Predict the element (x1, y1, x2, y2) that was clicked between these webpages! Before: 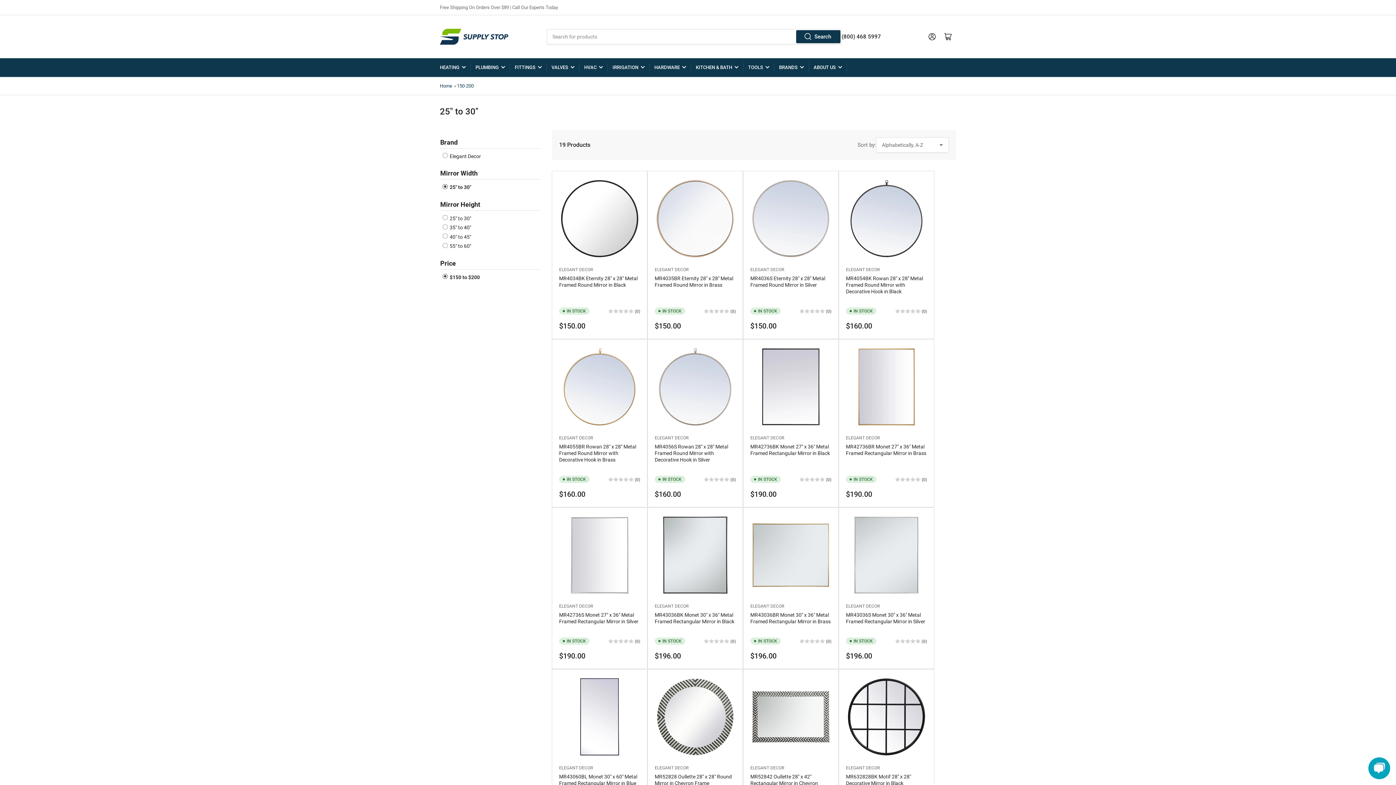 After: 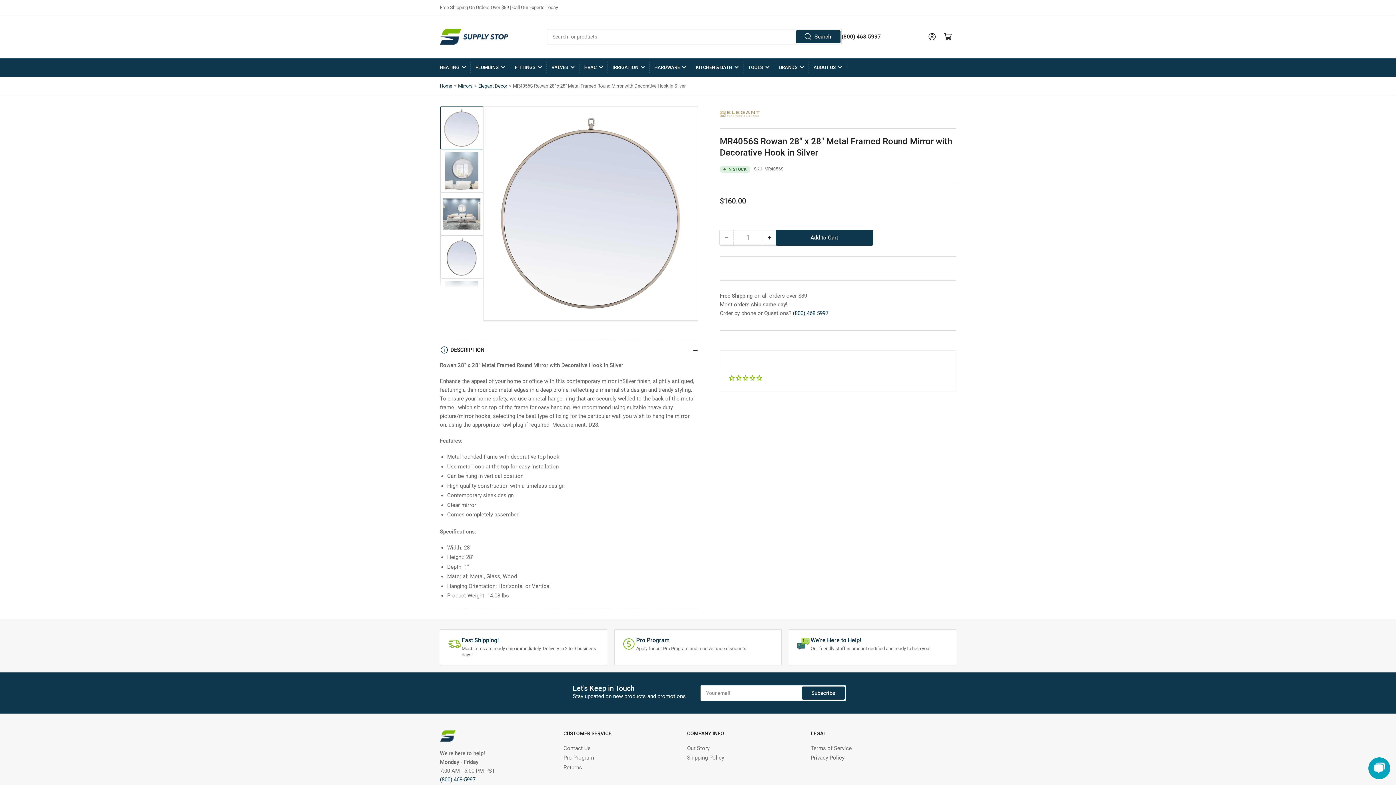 Action: bbox: (654, 346, 736, 427)